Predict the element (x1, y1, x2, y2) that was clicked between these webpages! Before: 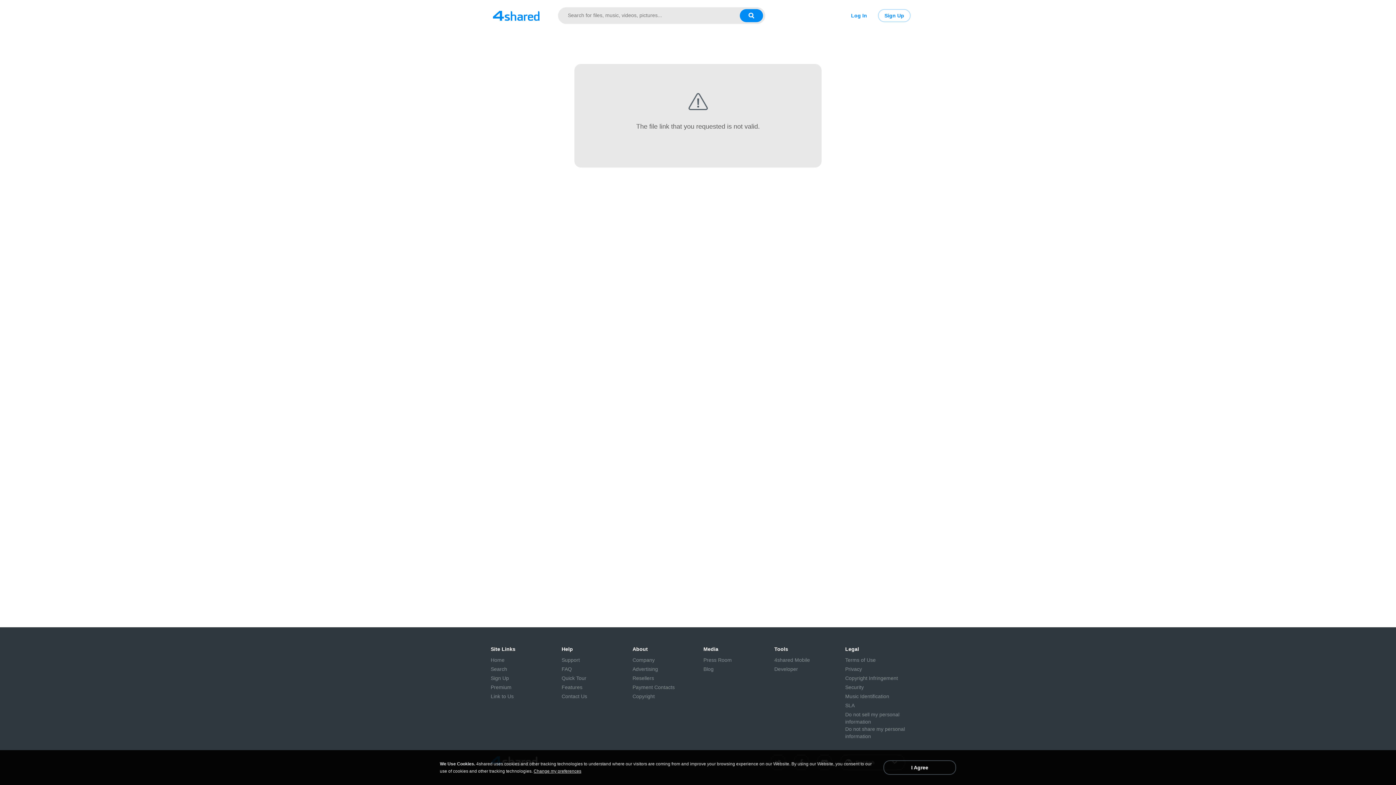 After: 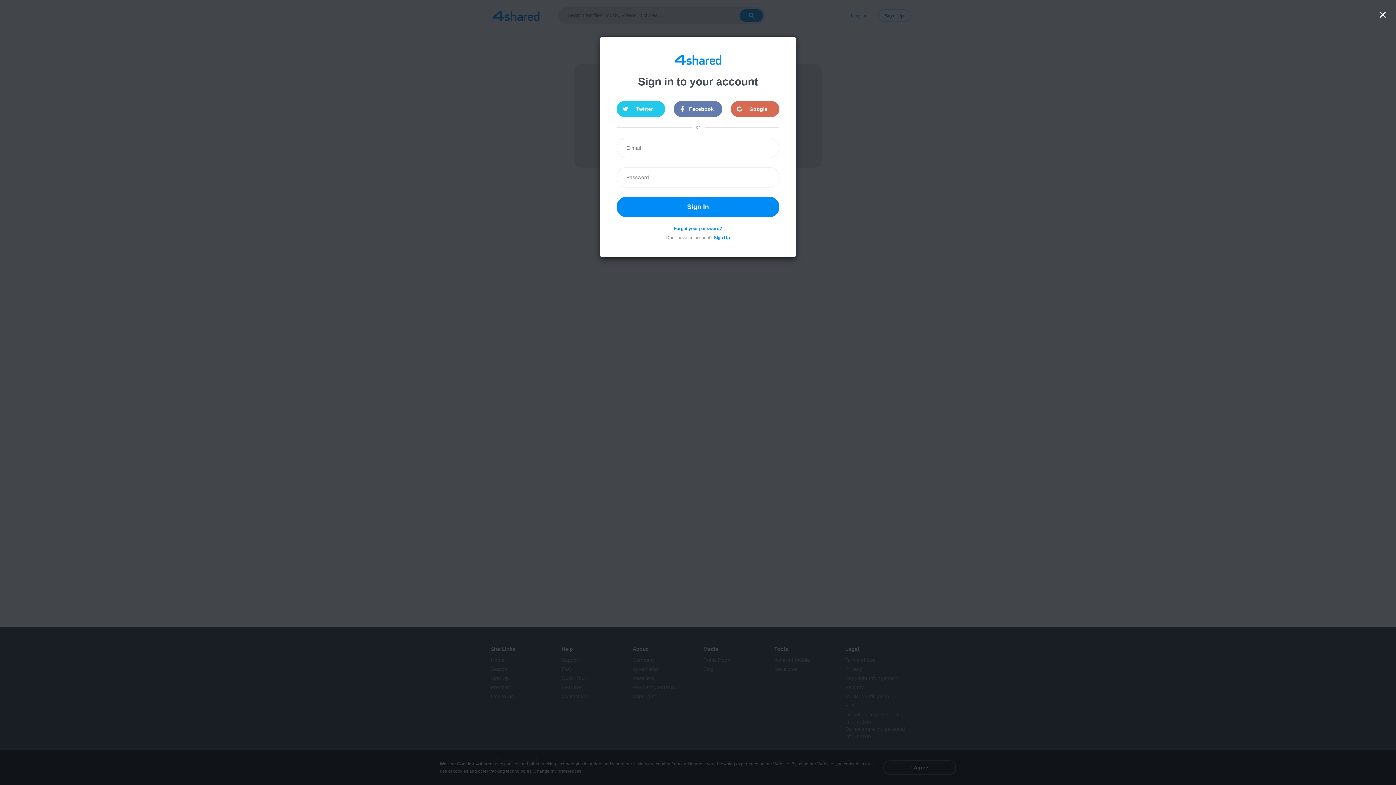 Action: bbox: (844, 9, 873, 22) label: Log In